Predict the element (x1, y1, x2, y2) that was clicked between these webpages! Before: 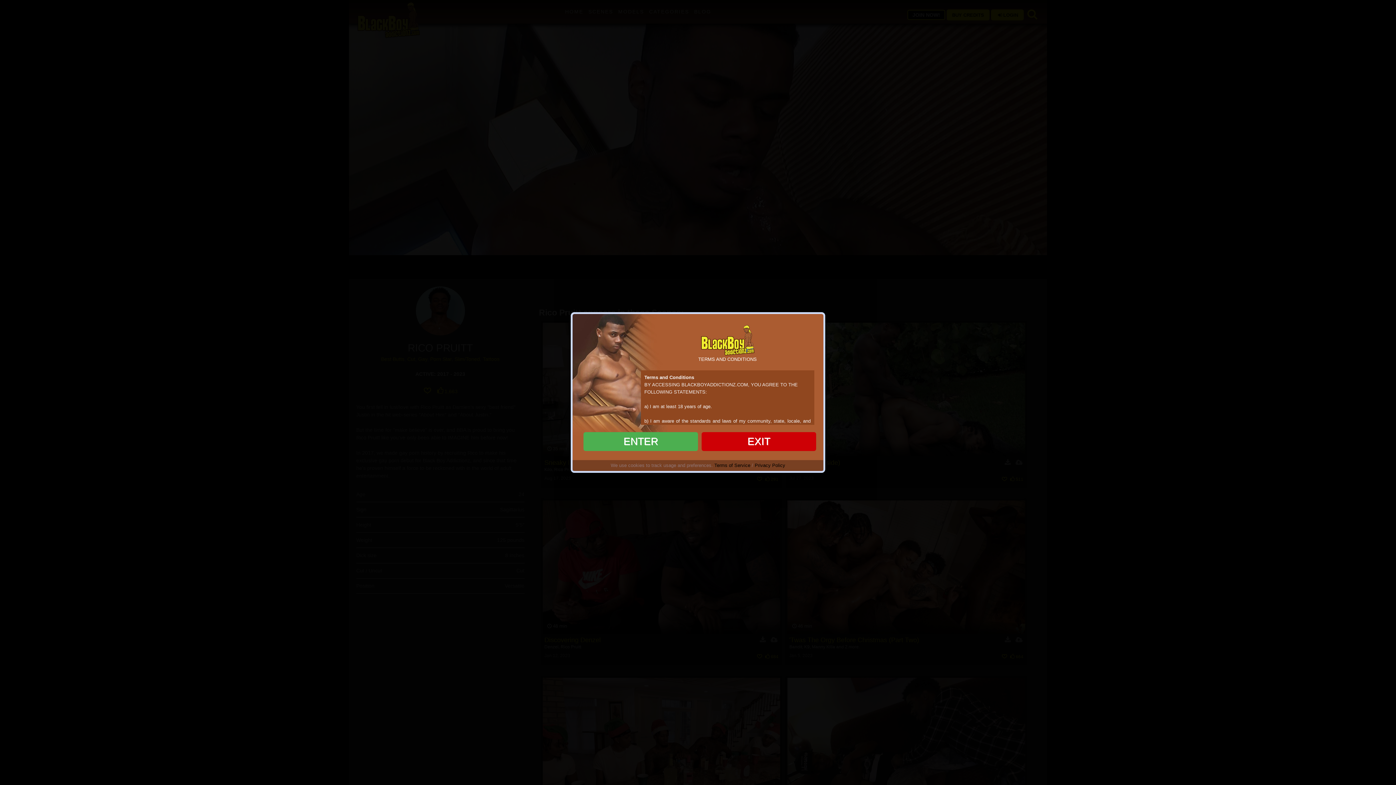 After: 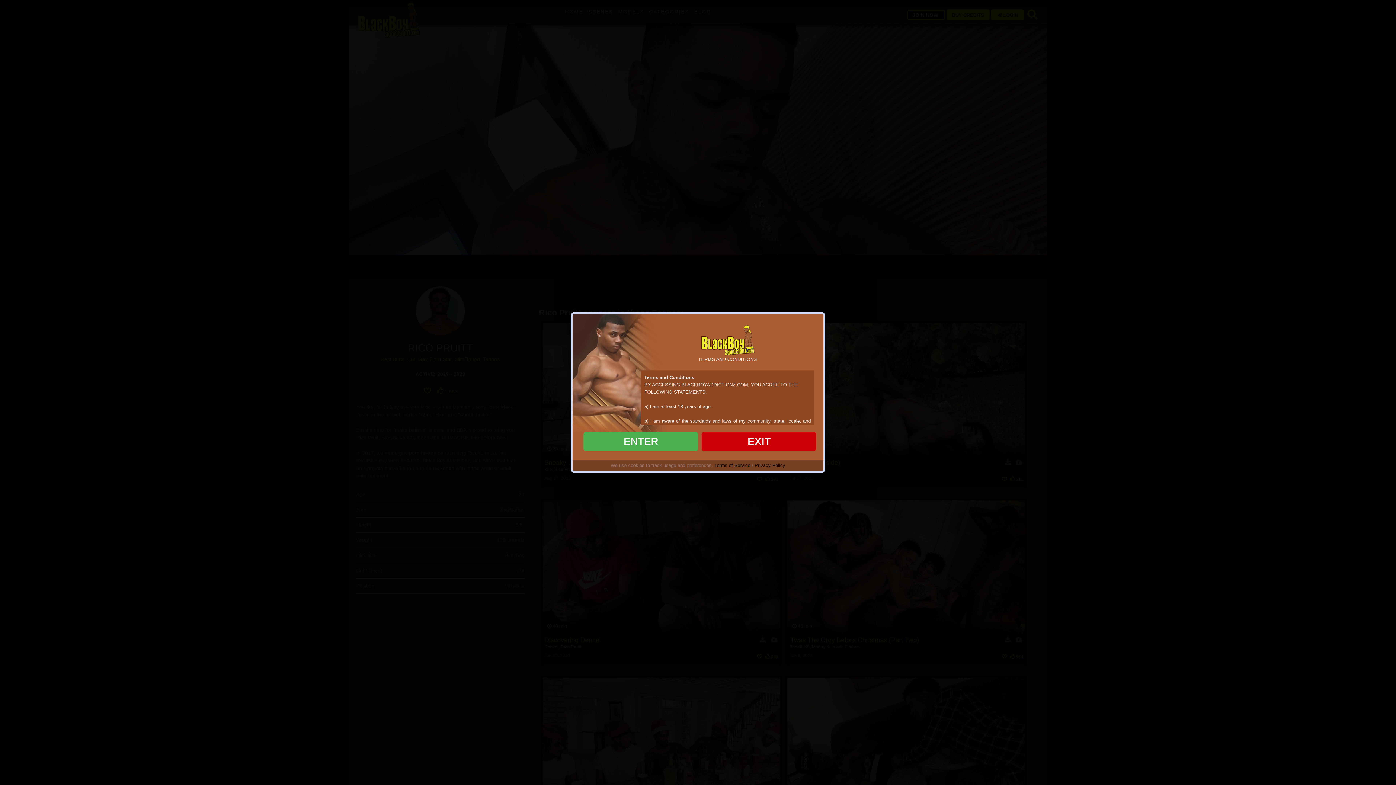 Action: bbox: (714, 463, 750, 468) label: Terms of Service